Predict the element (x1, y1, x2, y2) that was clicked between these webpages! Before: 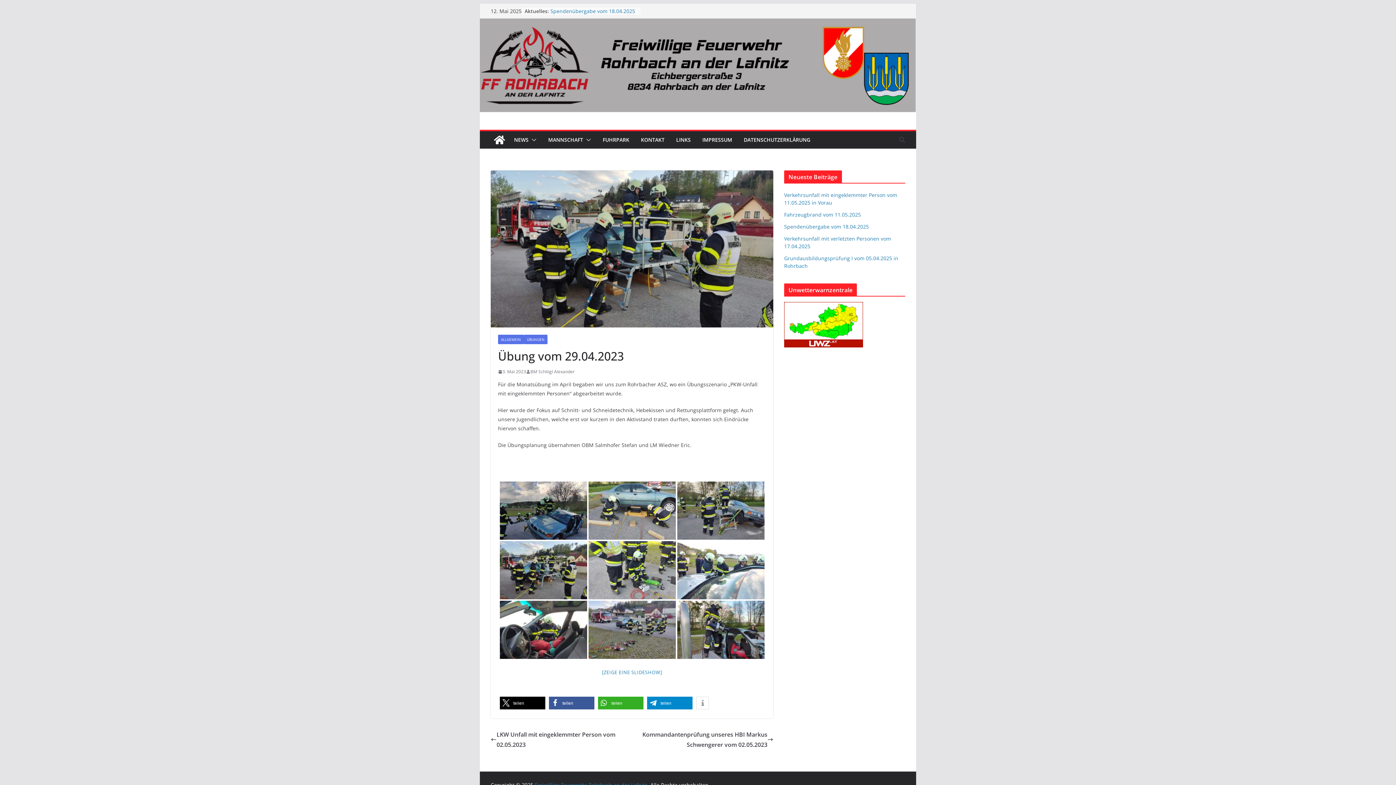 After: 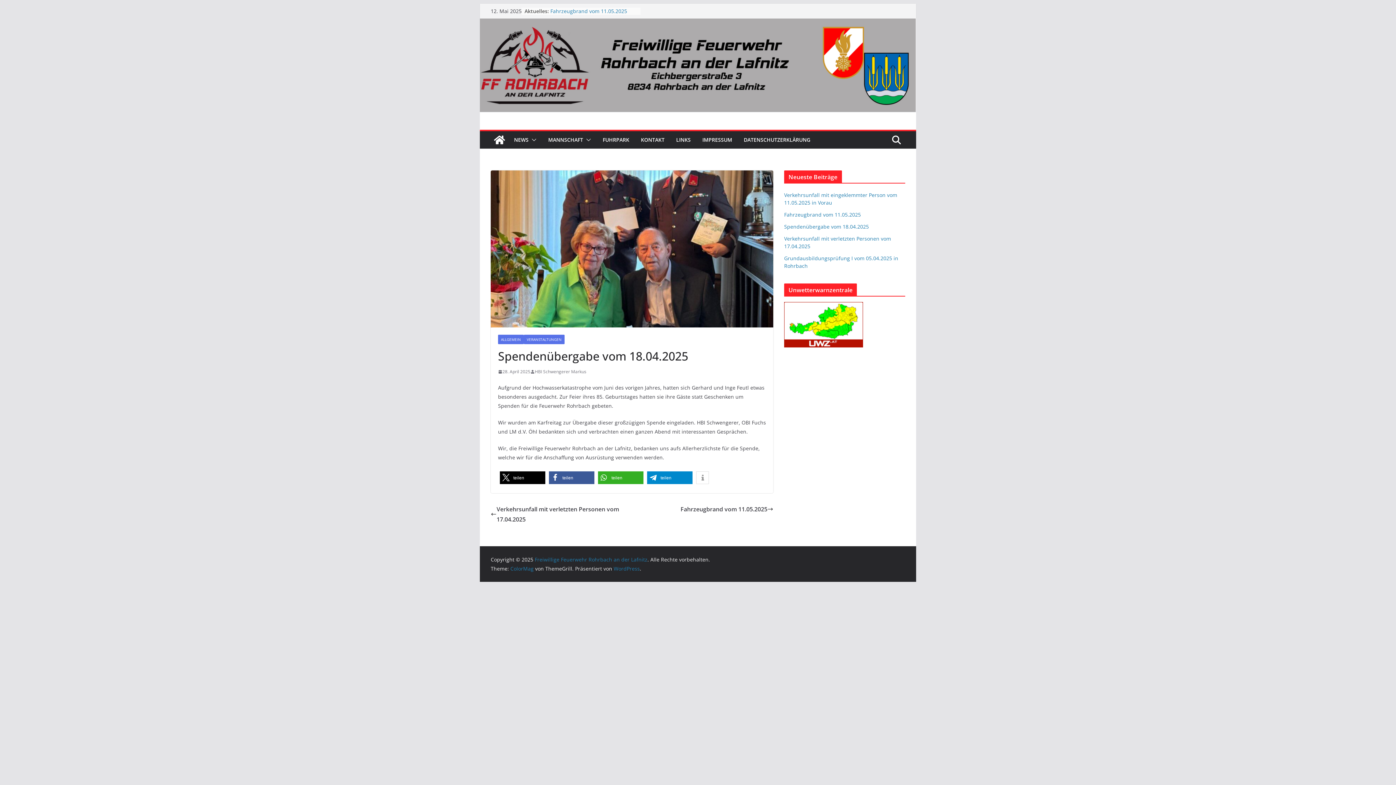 Action: bbox: (784, 223, 869, 230) label: Spendenübergabe vom 18.04.2025